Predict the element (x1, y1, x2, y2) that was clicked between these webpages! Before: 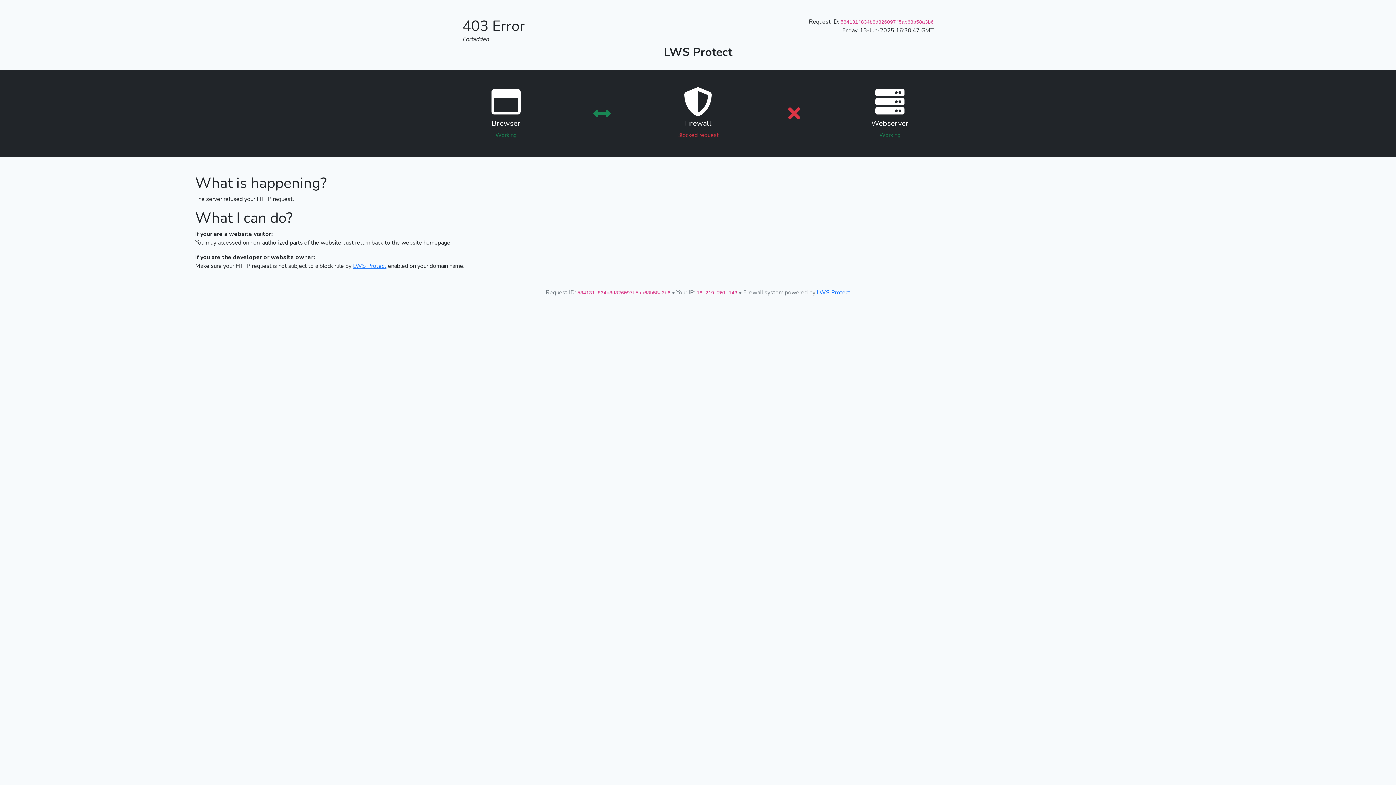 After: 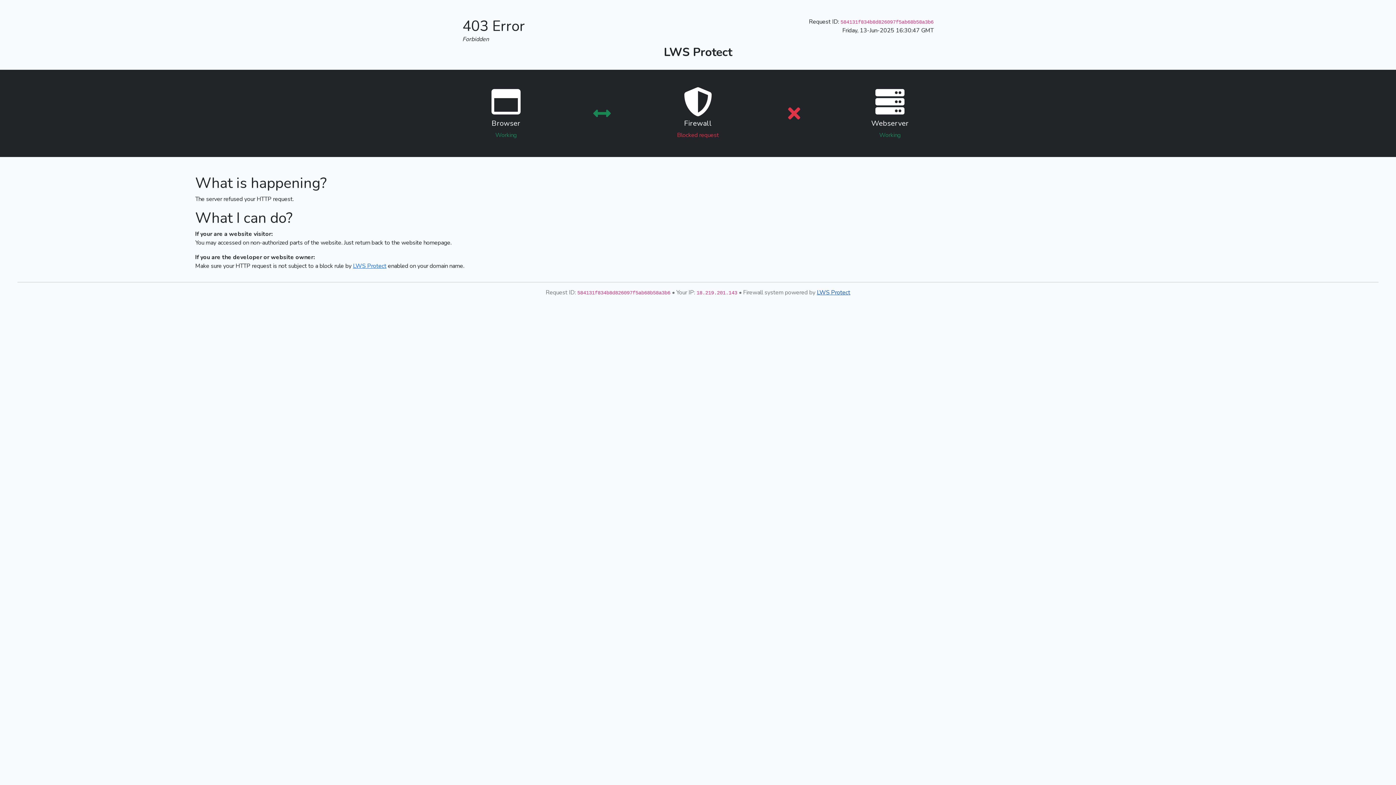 Action: bbox: (817, 288, 850, 296) label: LWS Protect